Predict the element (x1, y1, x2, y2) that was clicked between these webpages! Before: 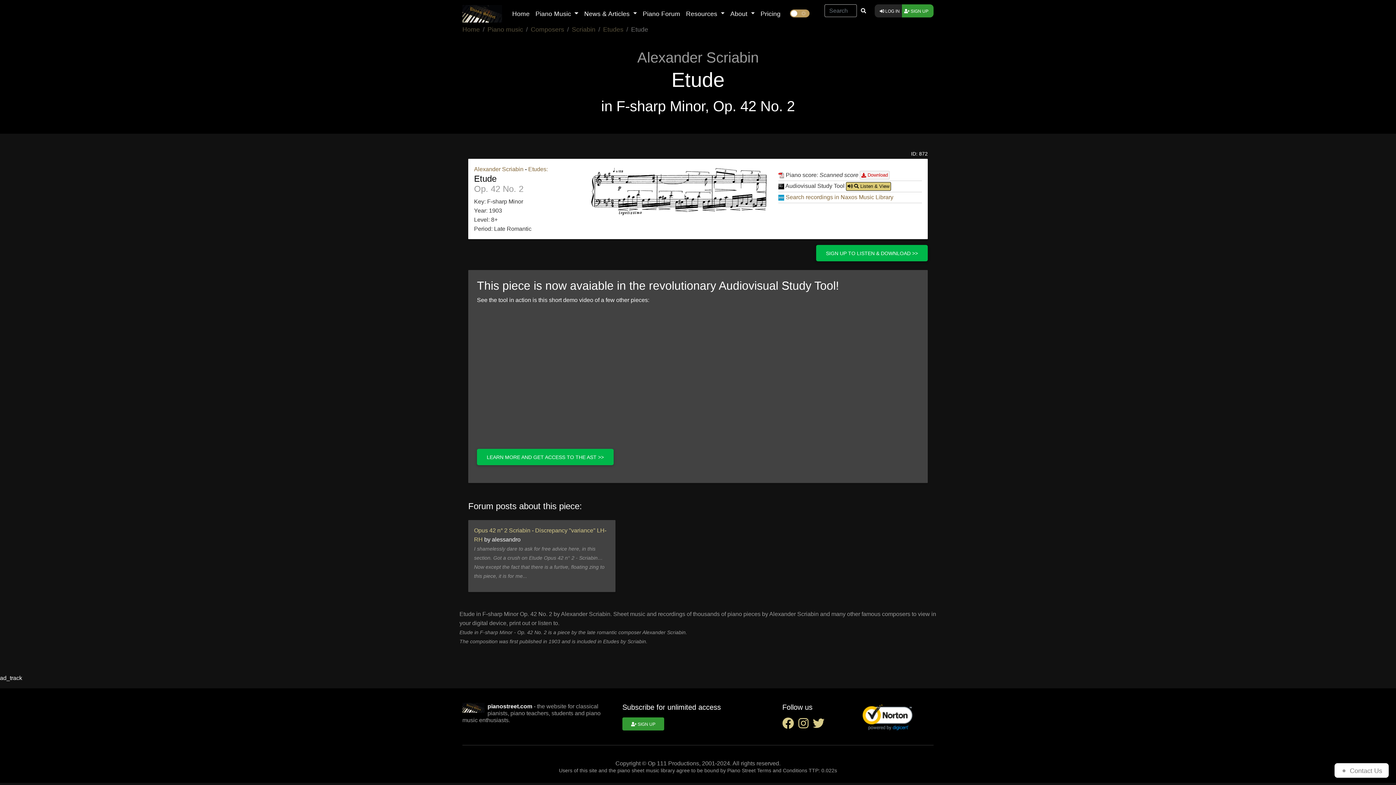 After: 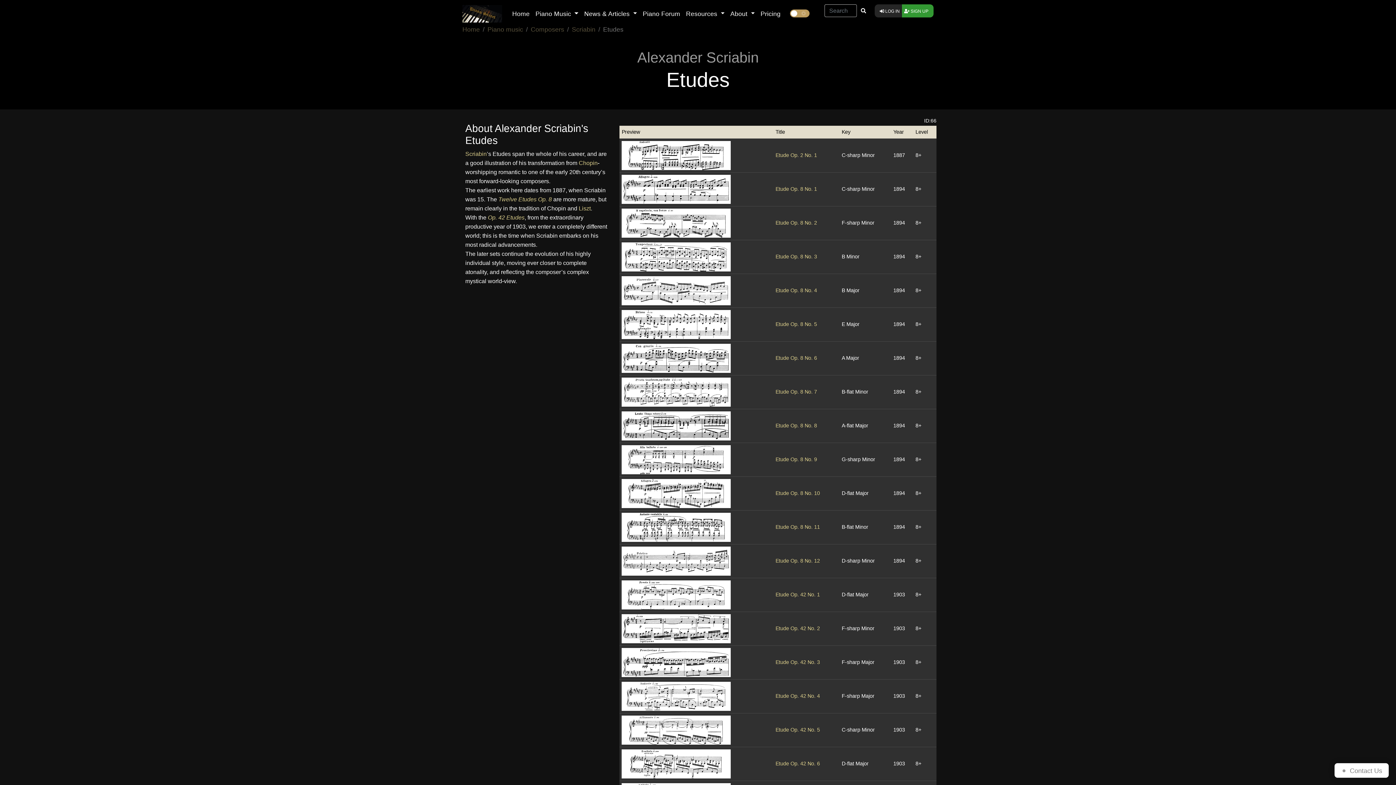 Action: label: Etudes: bbox: (528, 166, 548, 172)